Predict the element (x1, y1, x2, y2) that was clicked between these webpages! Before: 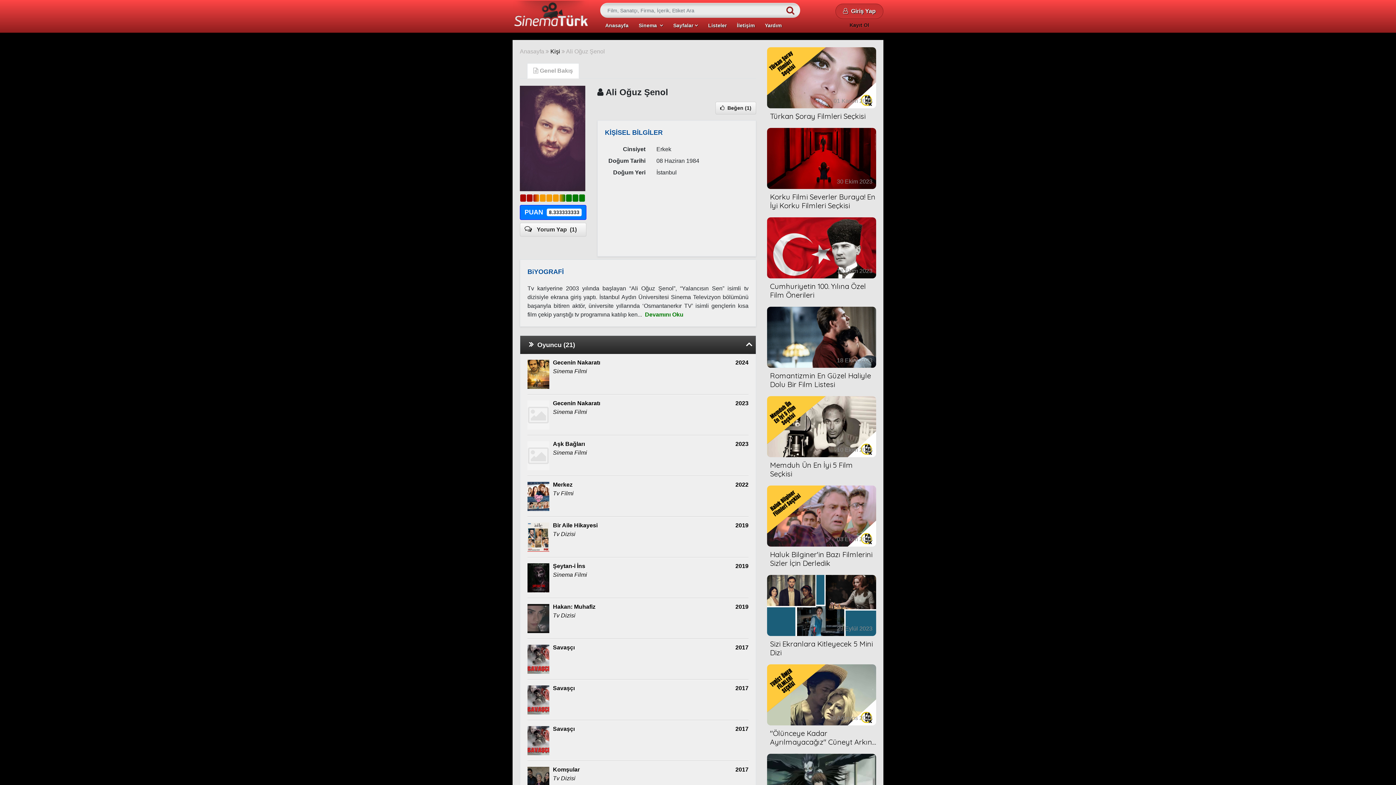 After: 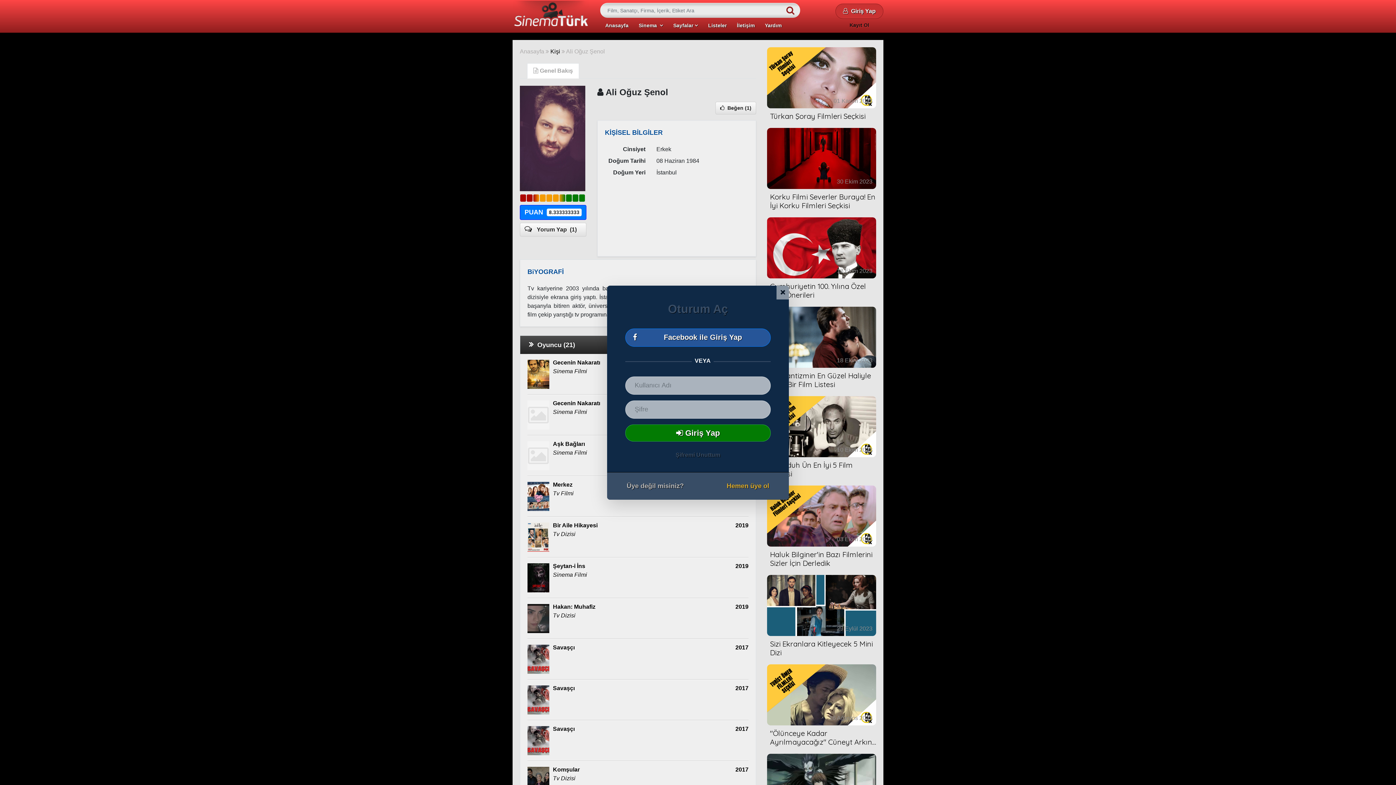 Action: bbox: (566, 194, 572, 201)